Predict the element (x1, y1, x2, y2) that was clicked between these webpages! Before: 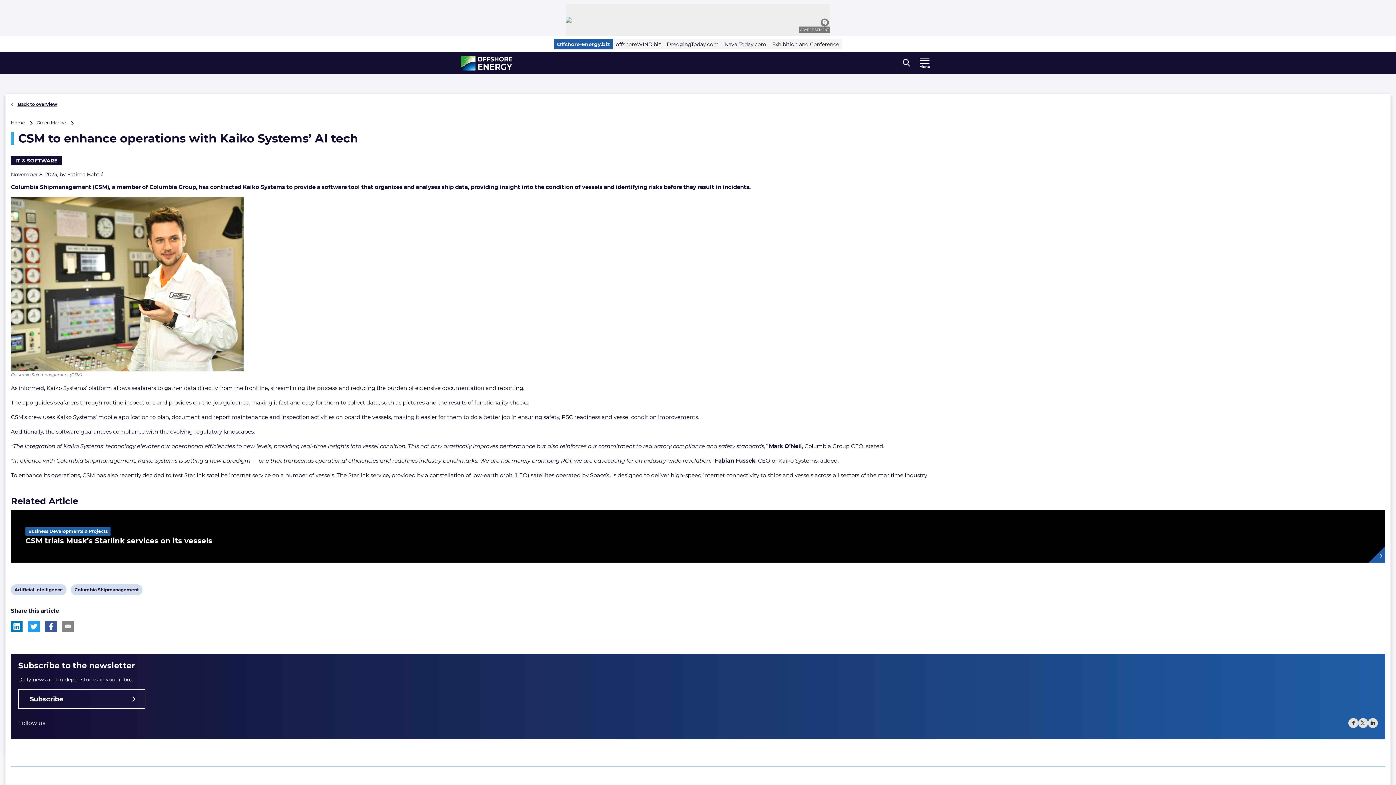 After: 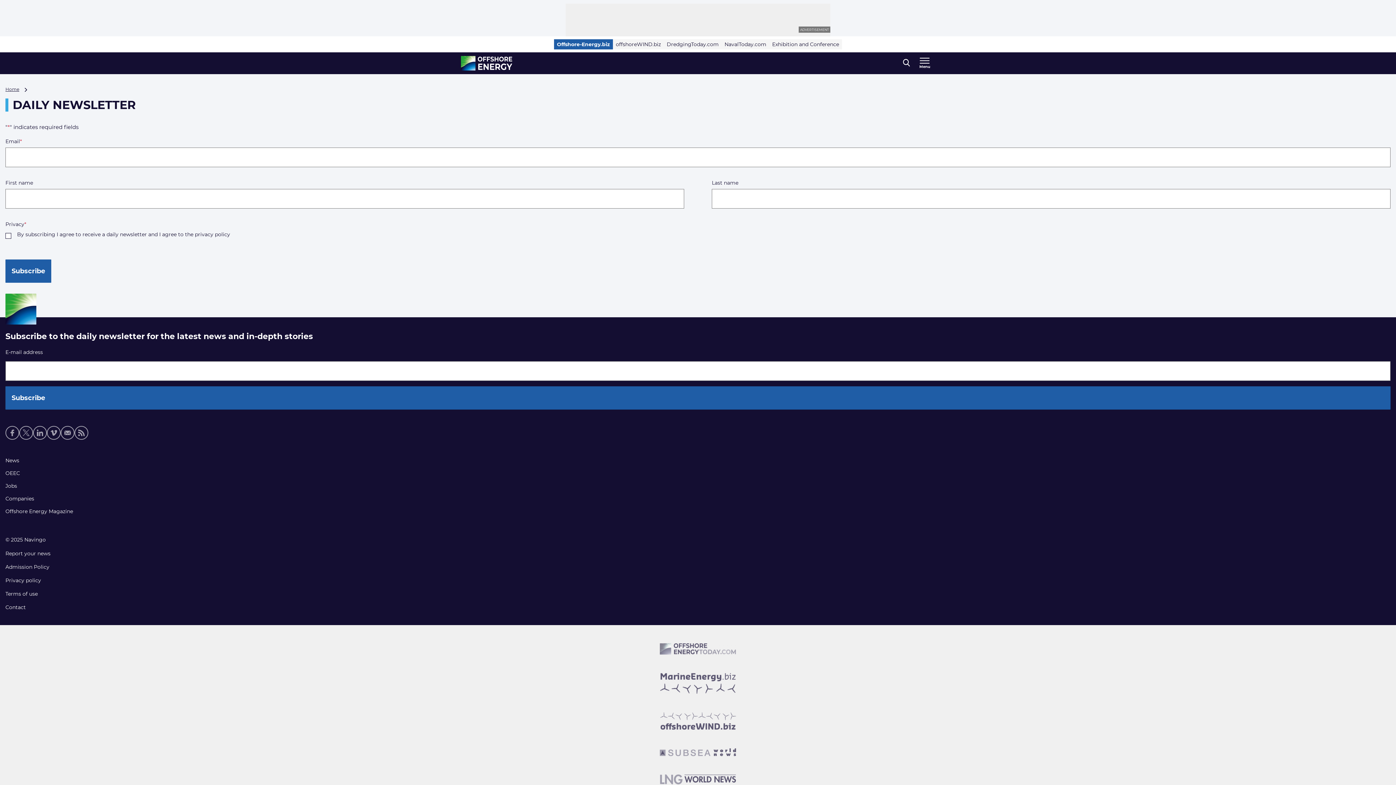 Action: label: Subscribe bbox: (18, 689, 145, 709)